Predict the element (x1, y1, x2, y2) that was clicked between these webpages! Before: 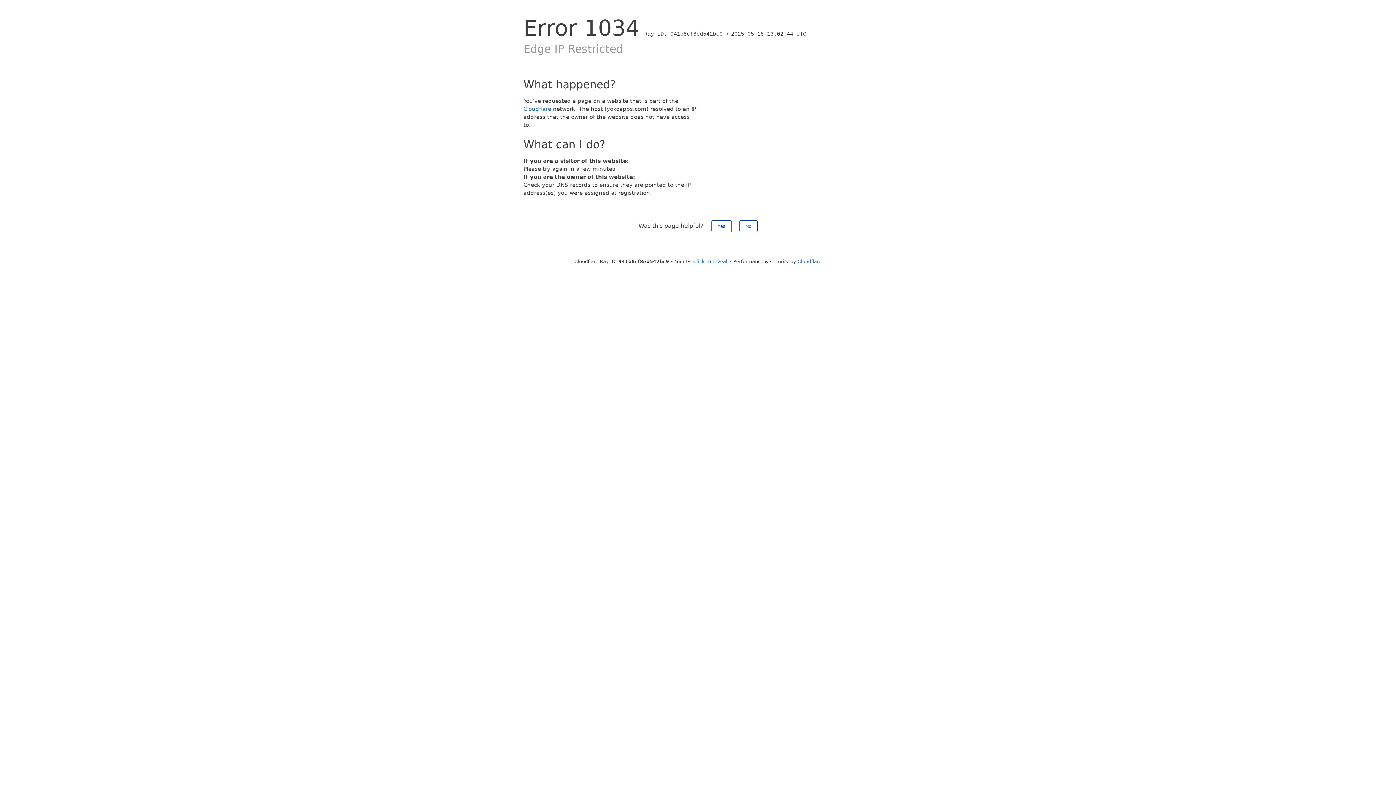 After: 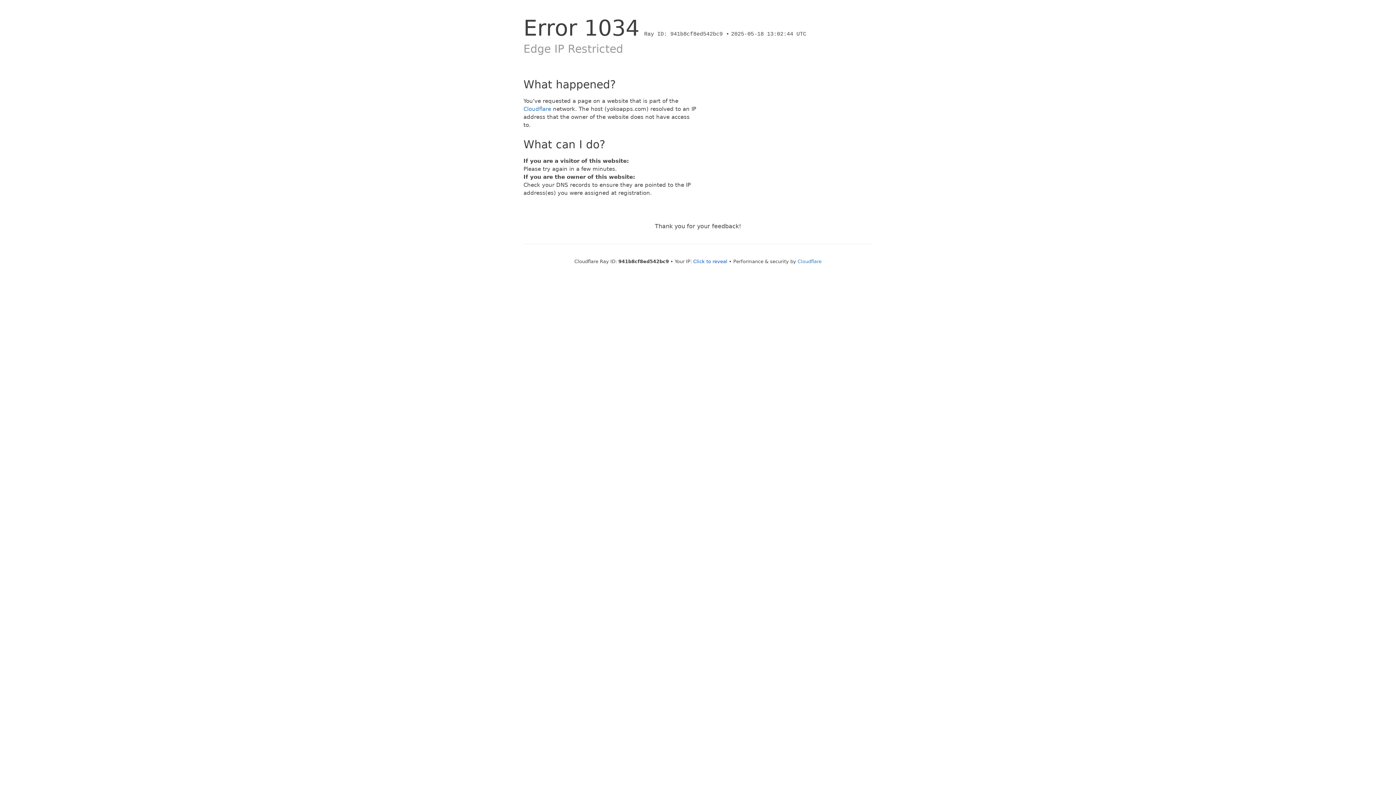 Action: bbox: (711, 220, 731, 232) label: Yes